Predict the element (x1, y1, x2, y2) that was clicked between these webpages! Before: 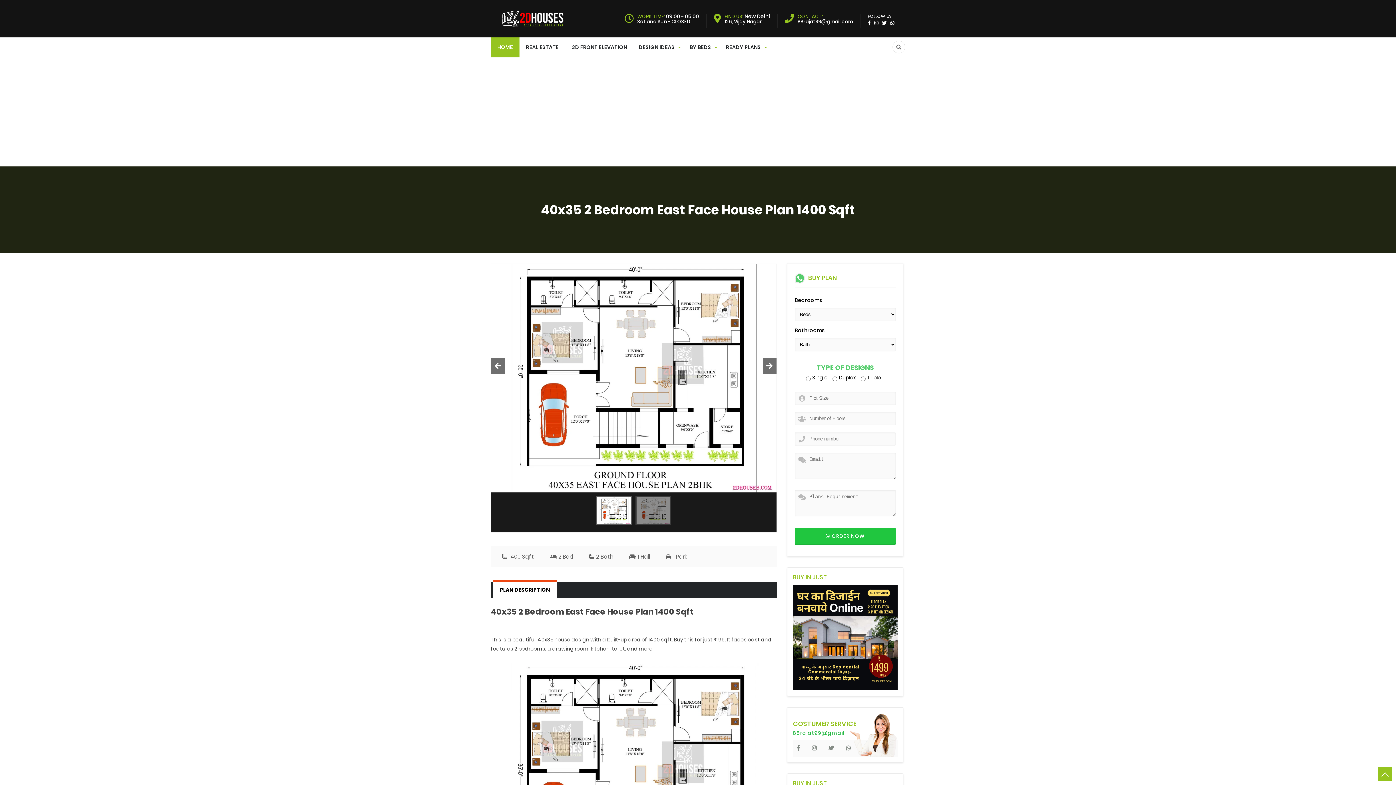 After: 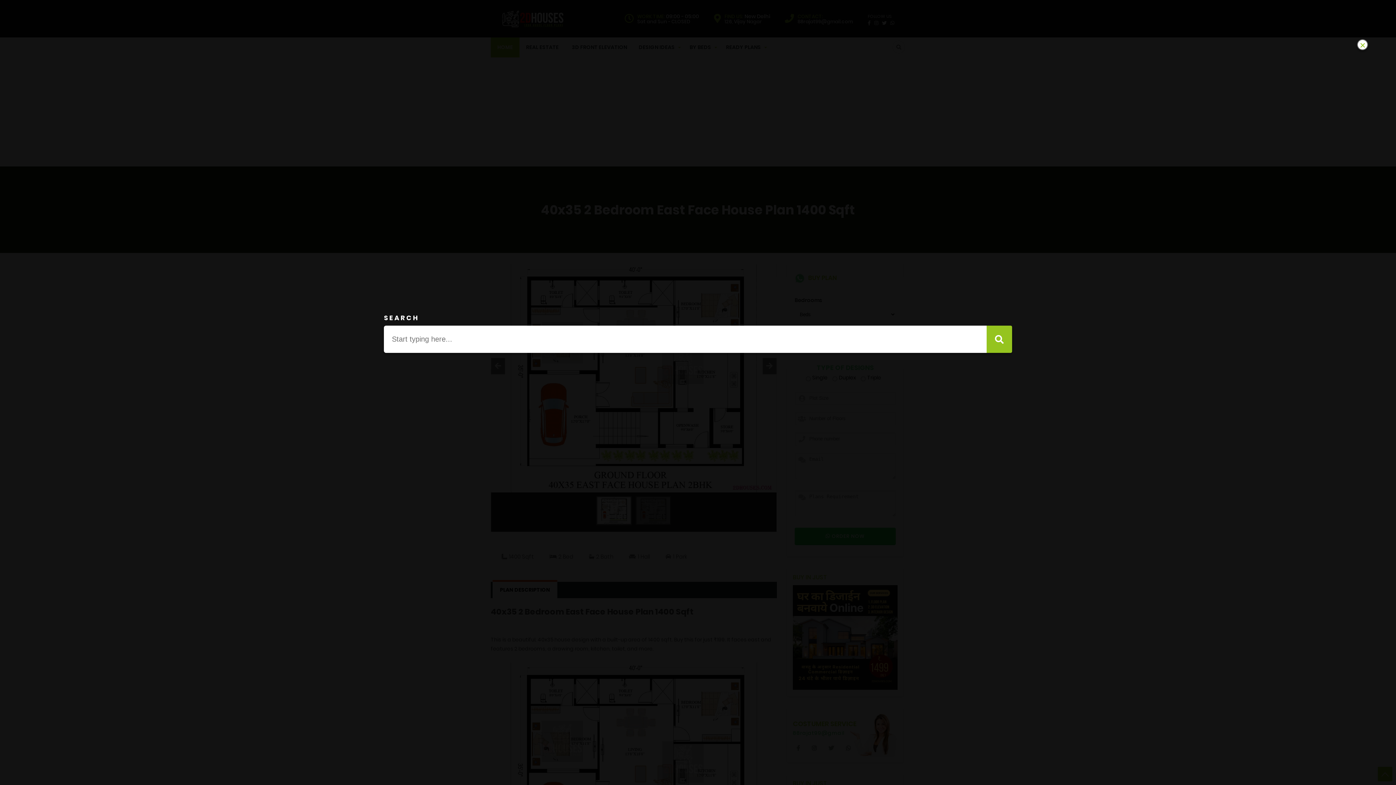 Action: bbox: (892, 37, 905, 57)